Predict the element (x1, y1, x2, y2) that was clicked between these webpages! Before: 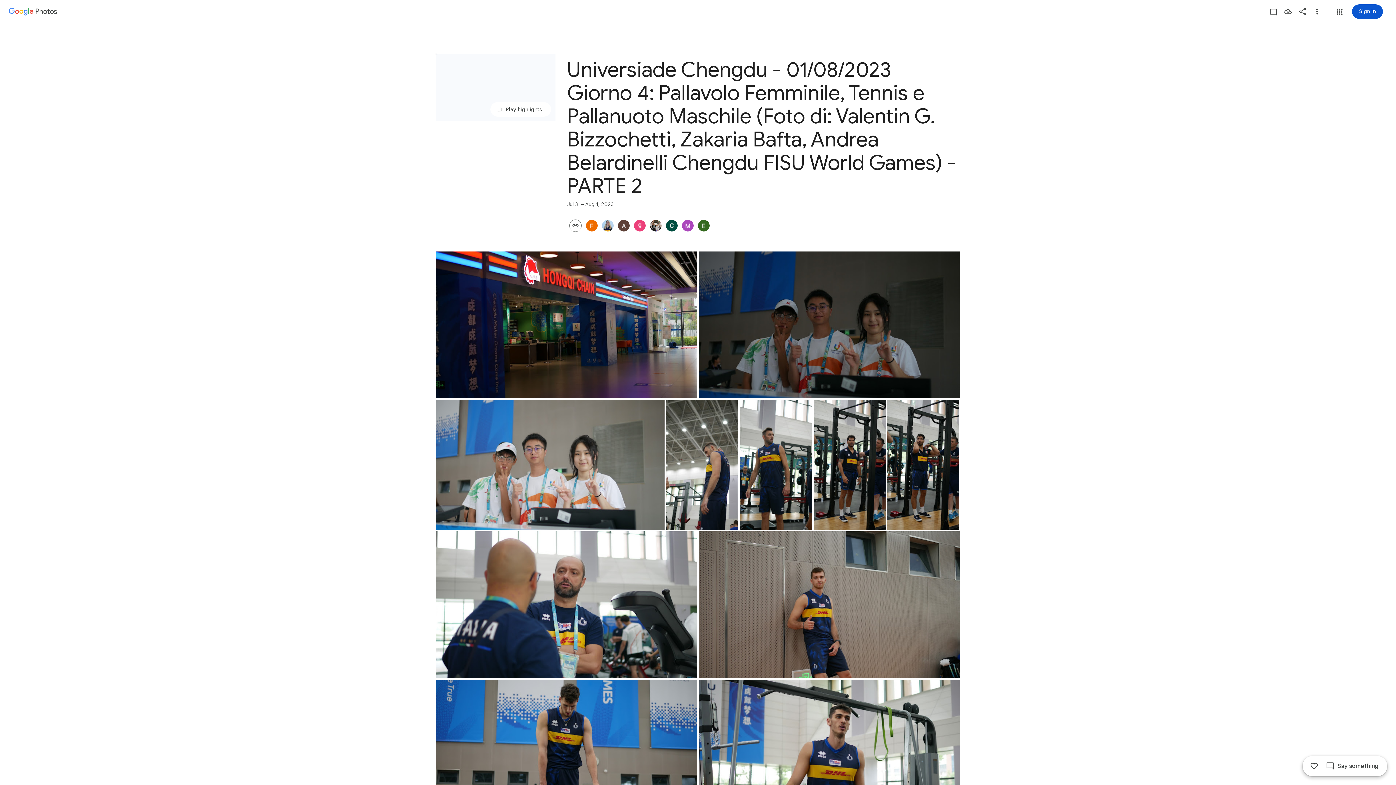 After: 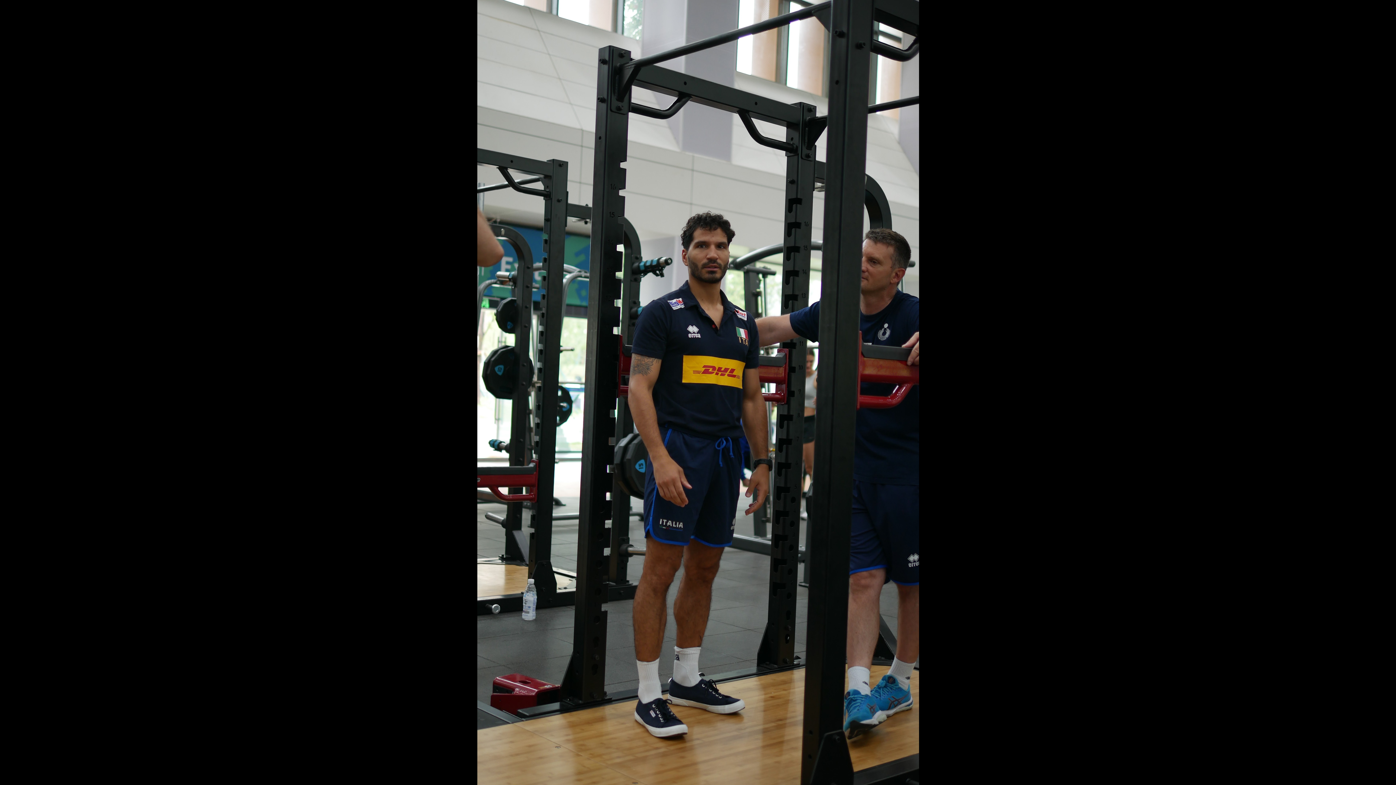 Action: label: Photo - Portrait - Aug 1, 2023, 4:27:12 AM bbox: (813, 399, 885, 530)